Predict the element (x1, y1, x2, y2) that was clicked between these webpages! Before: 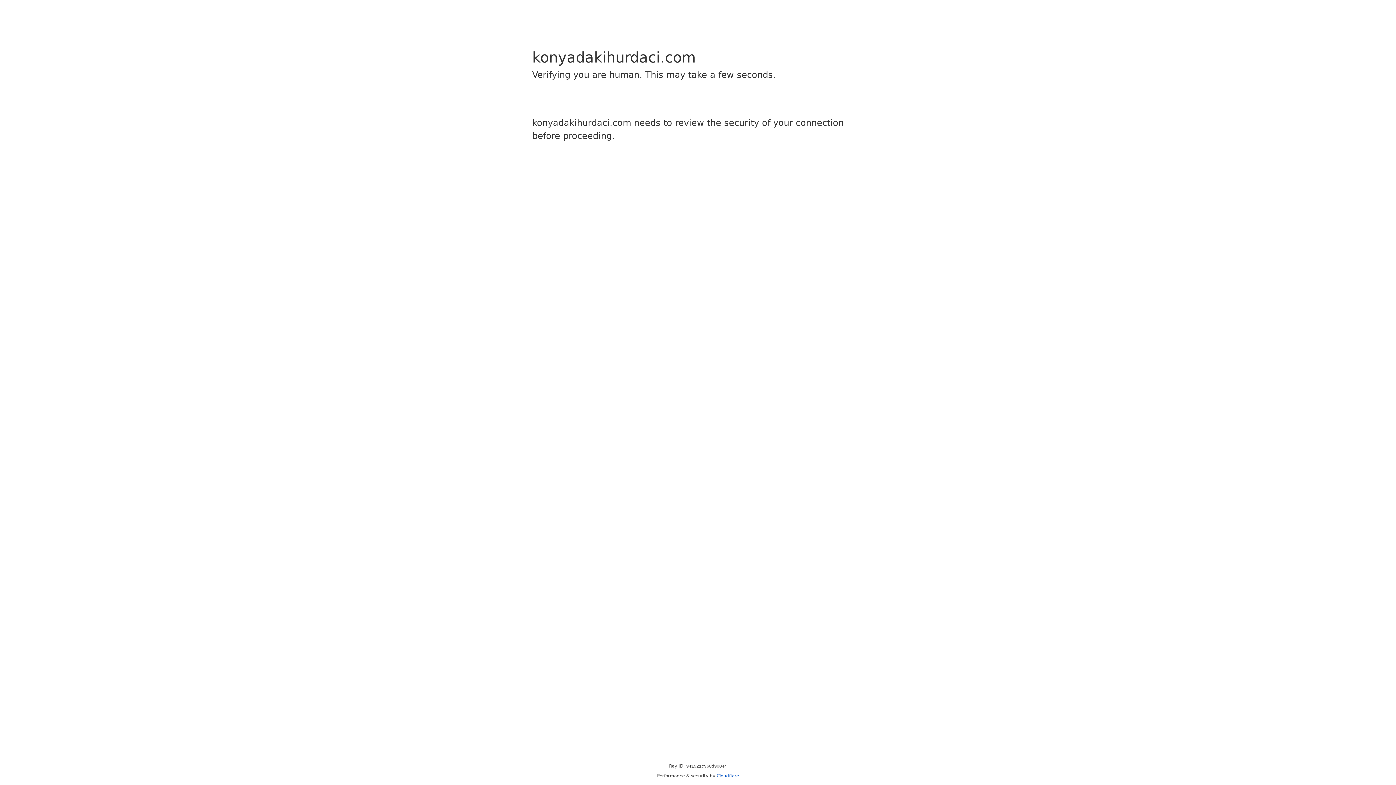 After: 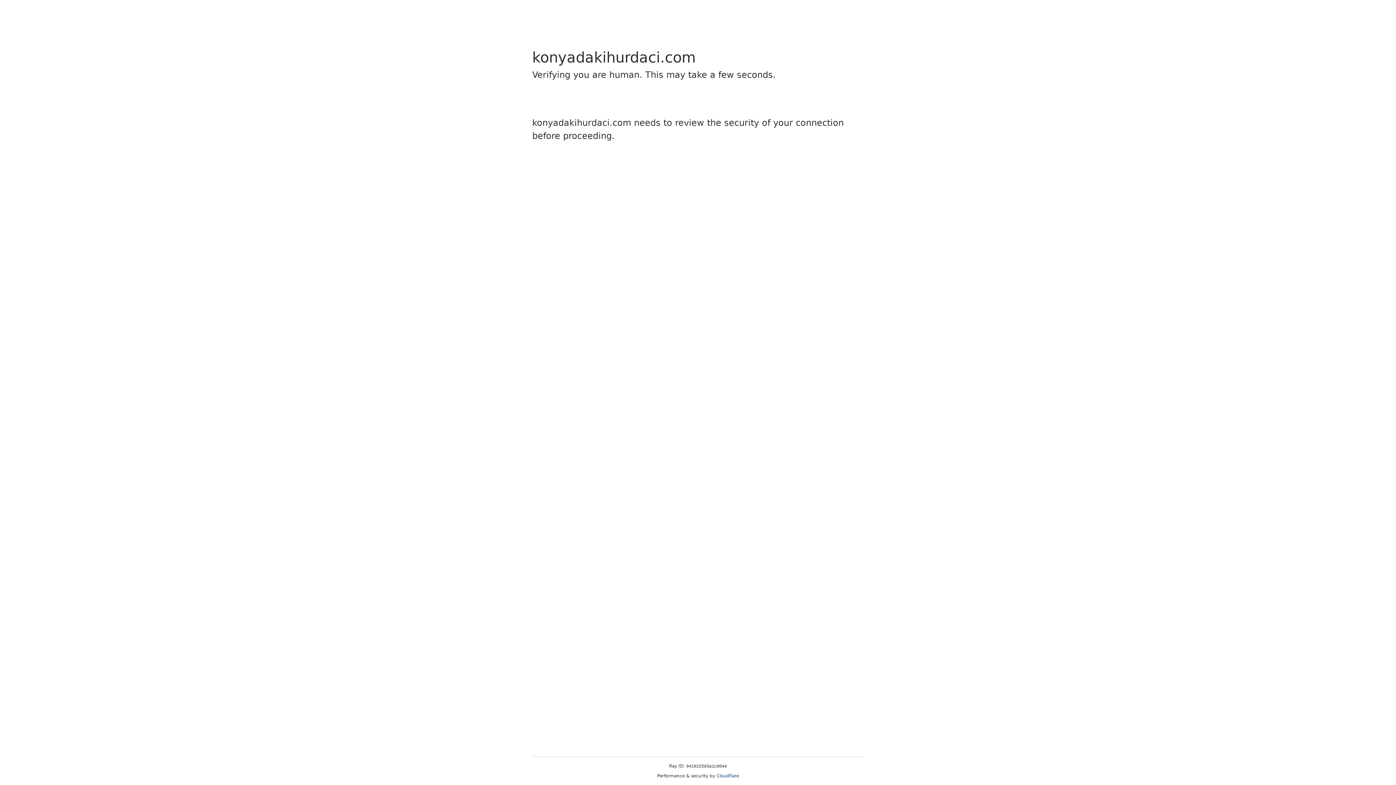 Action: bbox: (716, 773, 739, 778) label: Cloudflare